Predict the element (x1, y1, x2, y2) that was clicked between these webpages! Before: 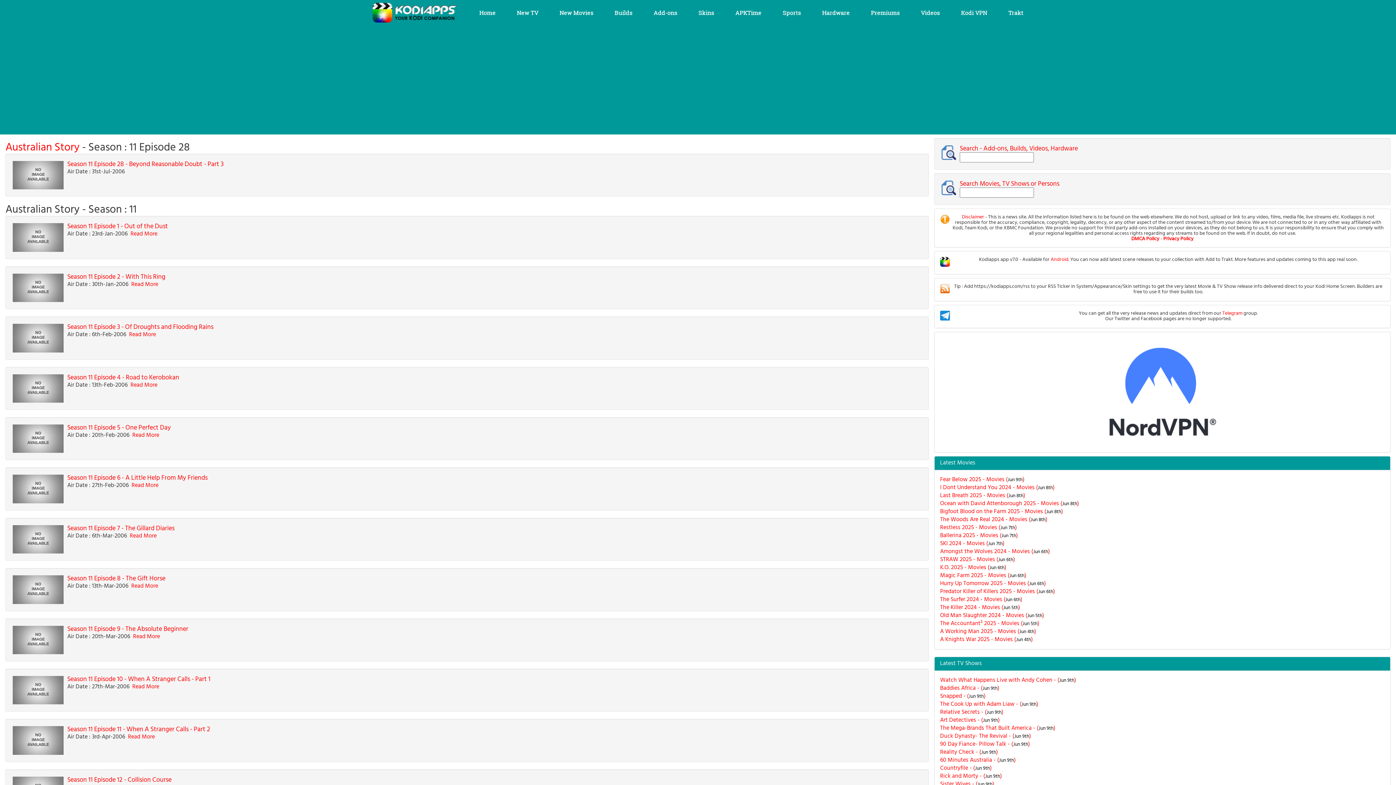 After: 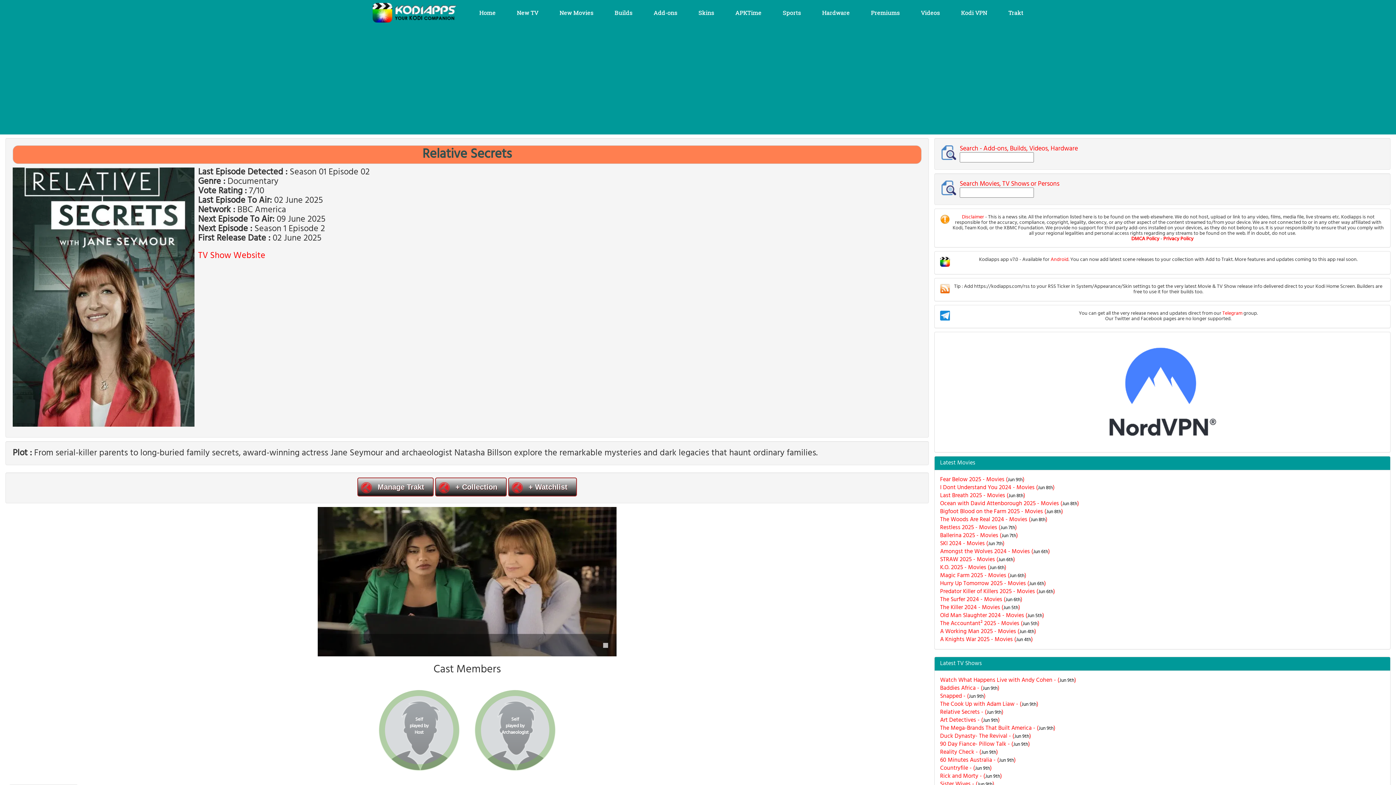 Action: bbox: (940, 708, 1385, 716) label: Relative Secrets - (Jun 9th)